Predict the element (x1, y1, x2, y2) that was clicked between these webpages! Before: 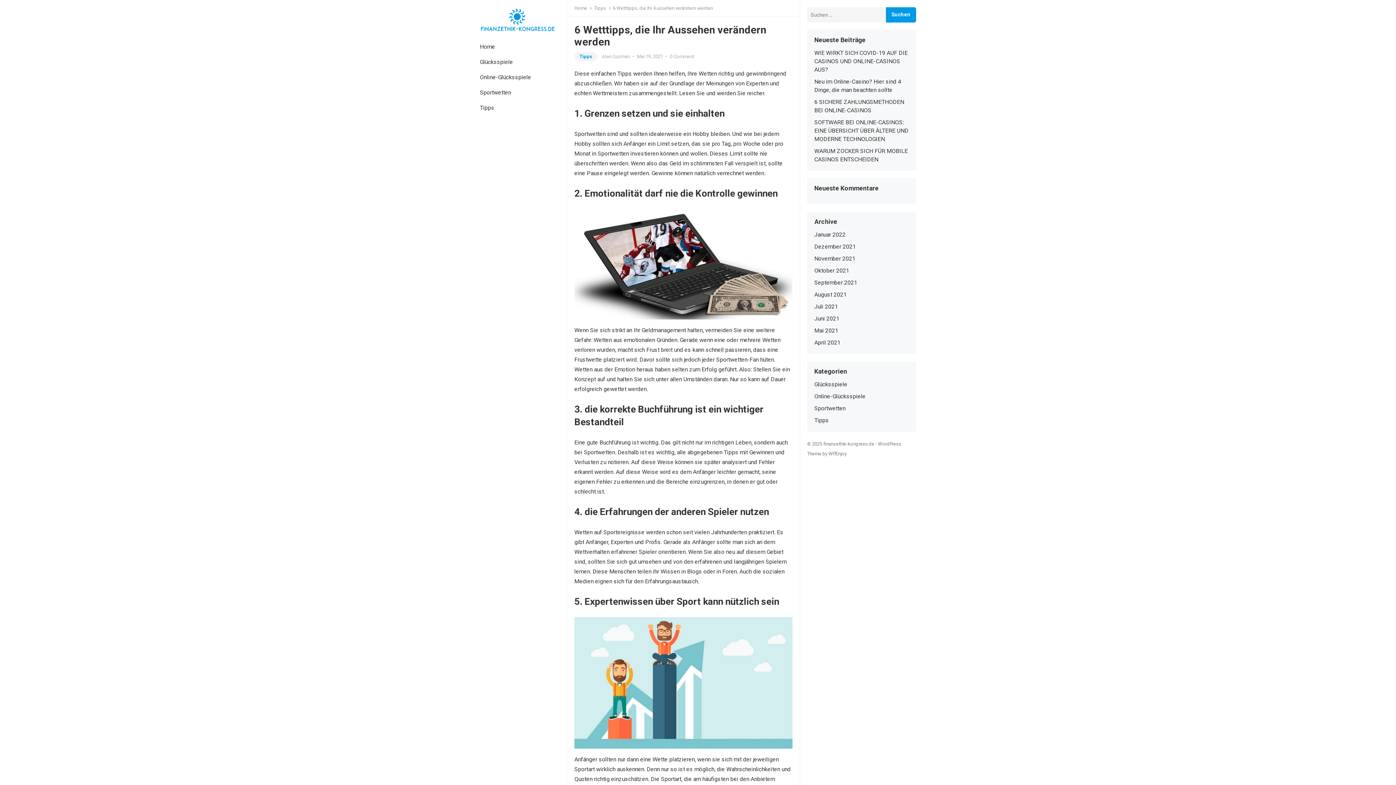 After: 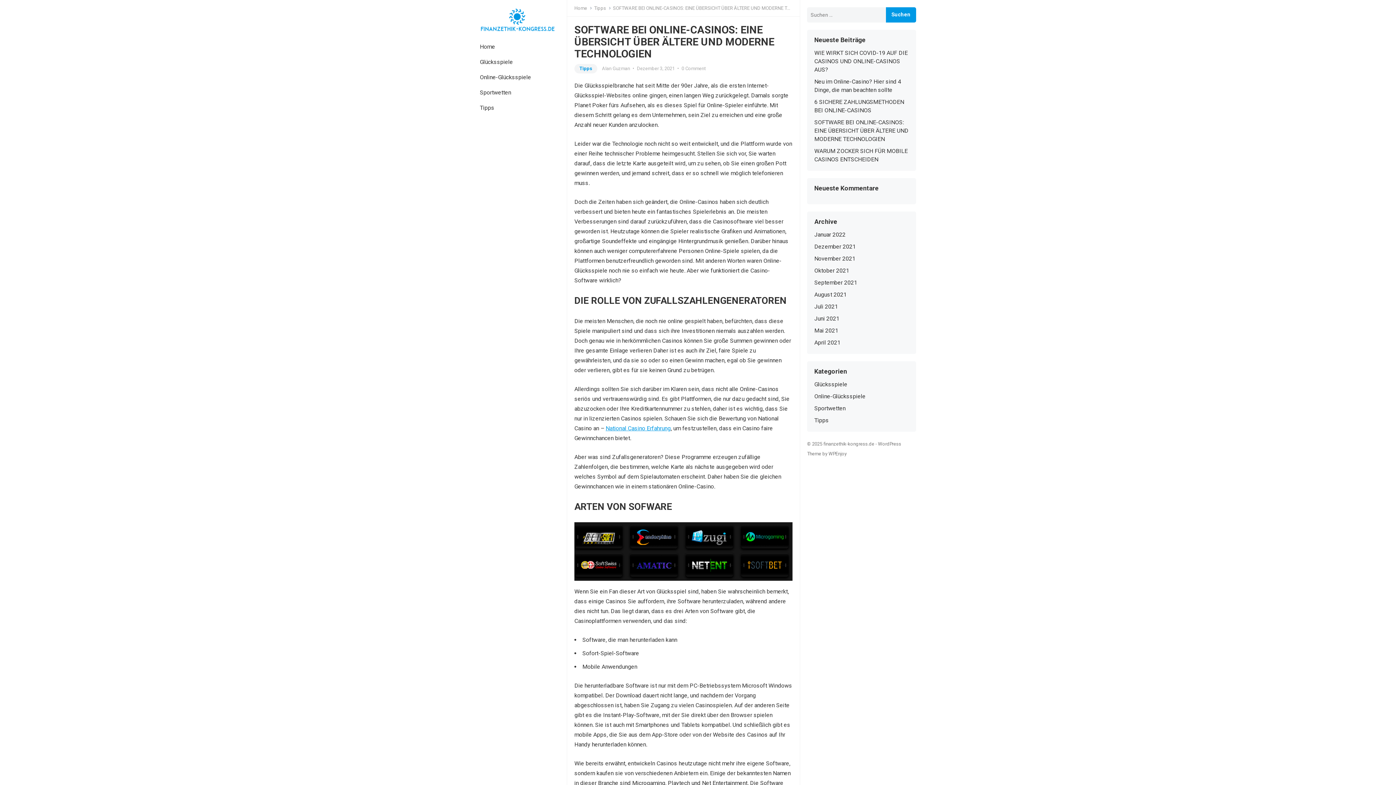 Action: label: SOFTWARE BEI ONLINE-CASINOS: EINE ÜBERSICHT ÜBER ÄLTERE UND MODERNE TECHNOLOGIEN bbox: (814, 118, 908, 142)